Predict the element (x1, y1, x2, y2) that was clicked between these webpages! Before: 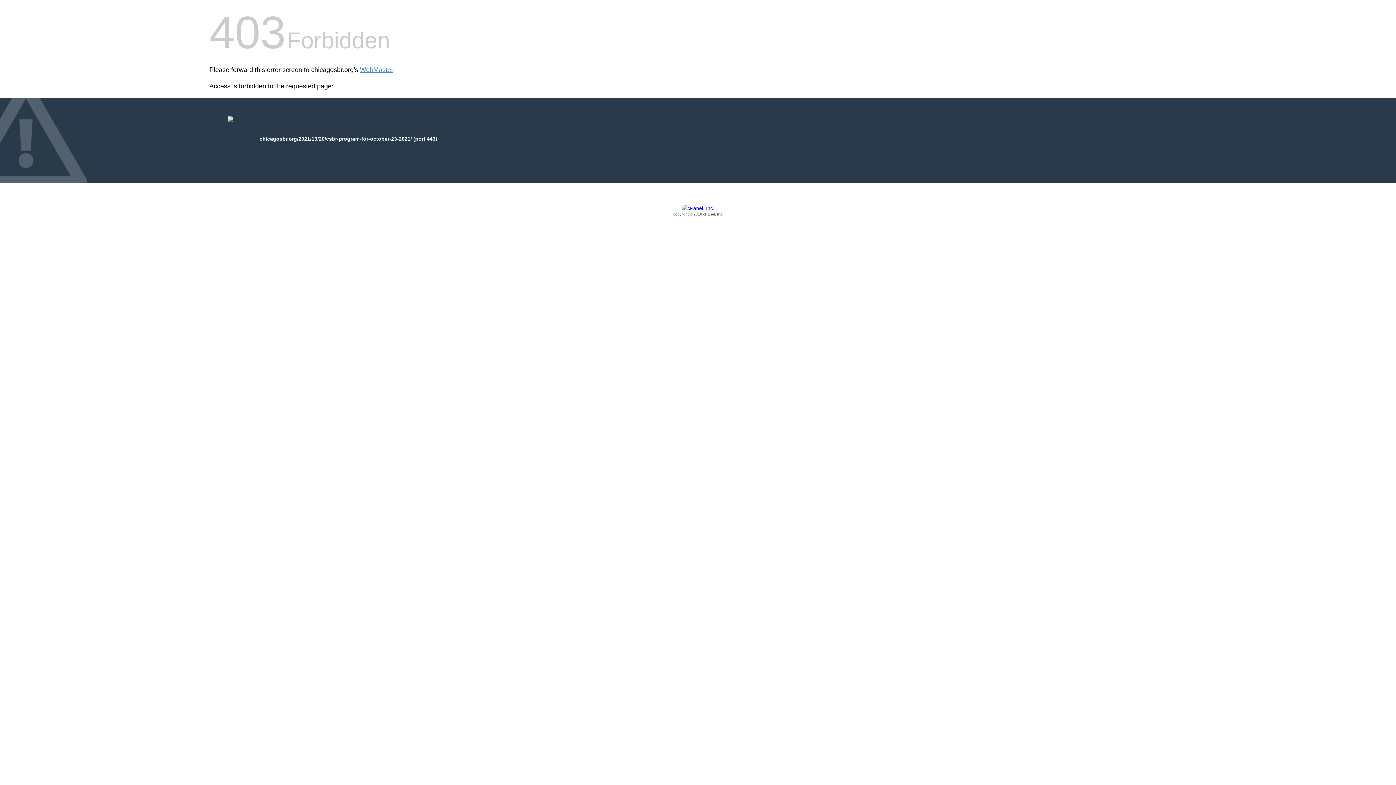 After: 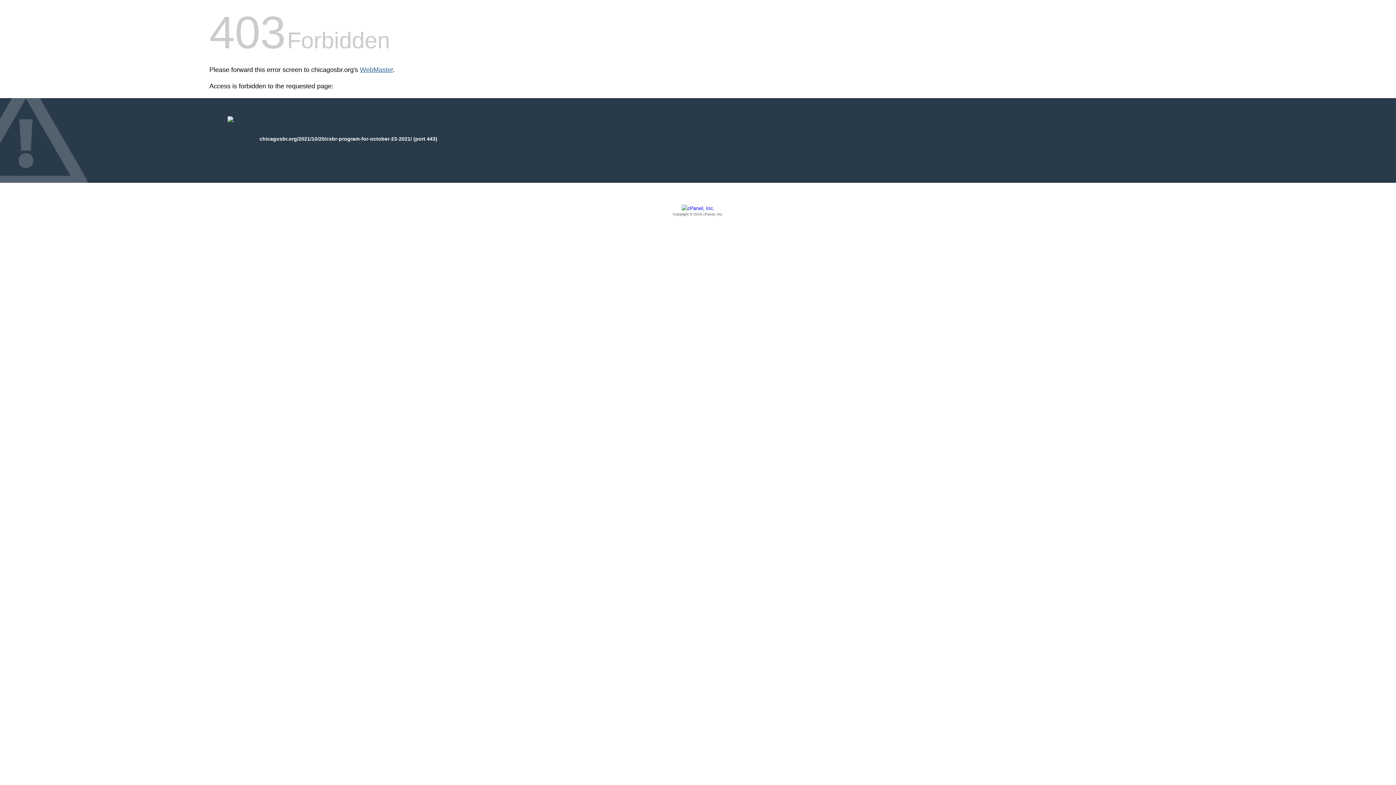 Action: label: WebMaster bbox: (360, 66, 393, 73)